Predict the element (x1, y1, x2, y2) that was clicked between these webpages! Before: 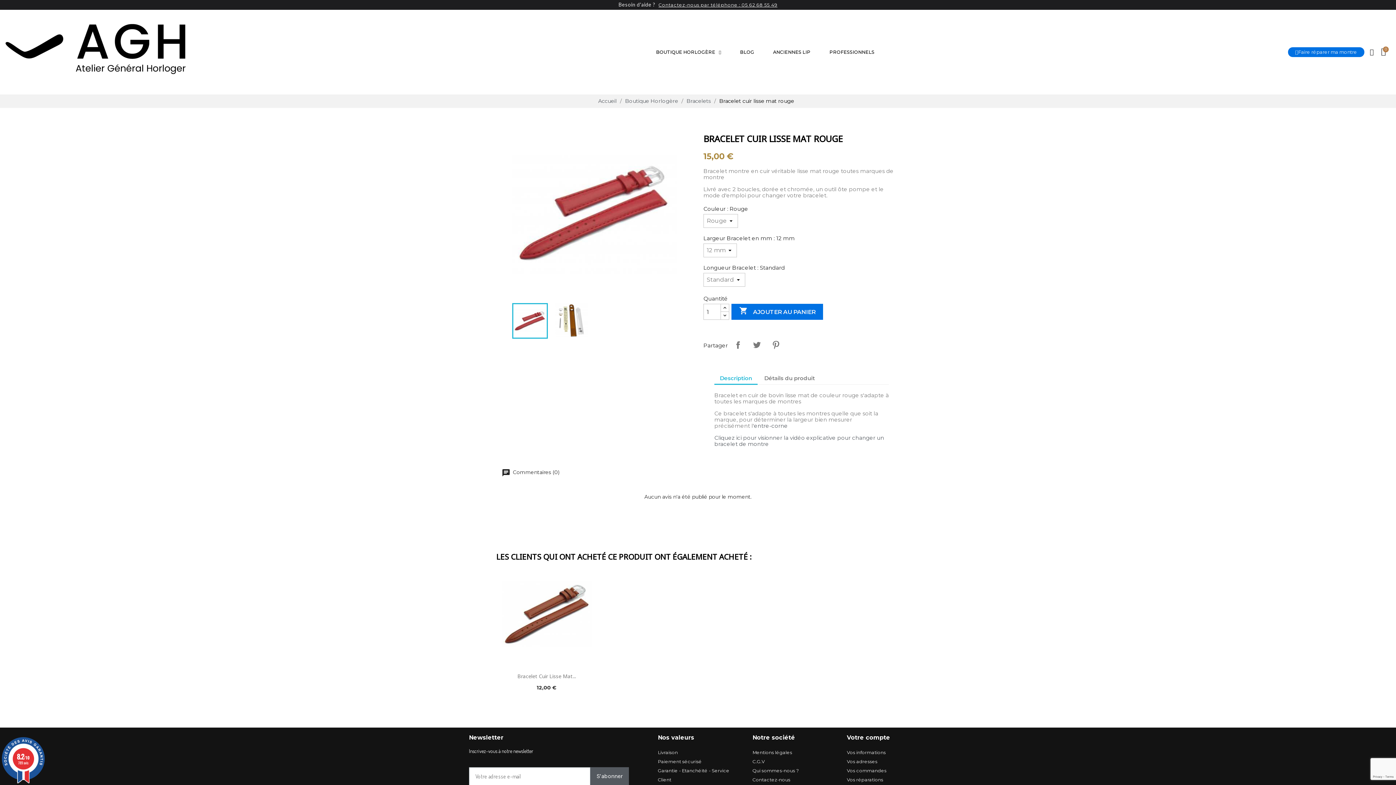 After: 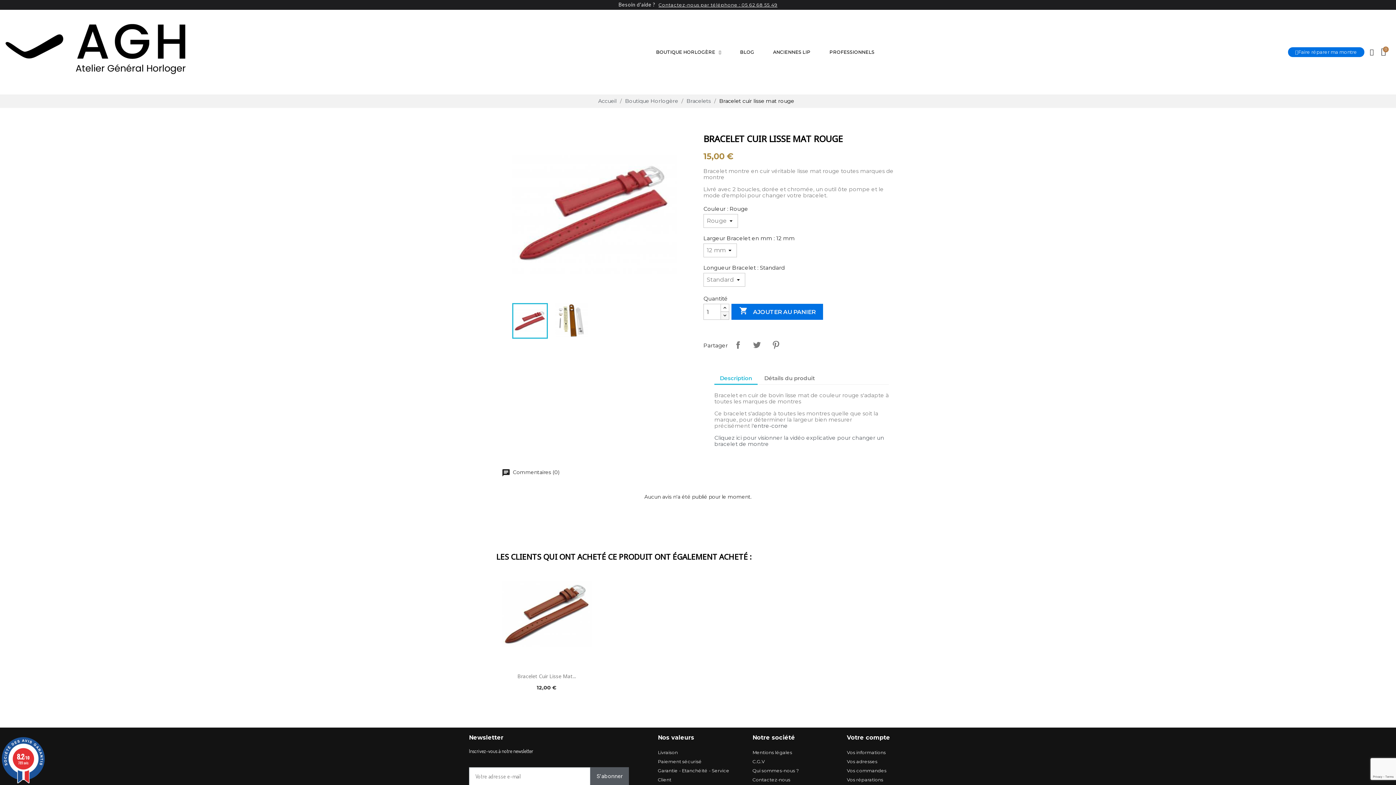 Action: bbox: (720, 311, 729, 320)